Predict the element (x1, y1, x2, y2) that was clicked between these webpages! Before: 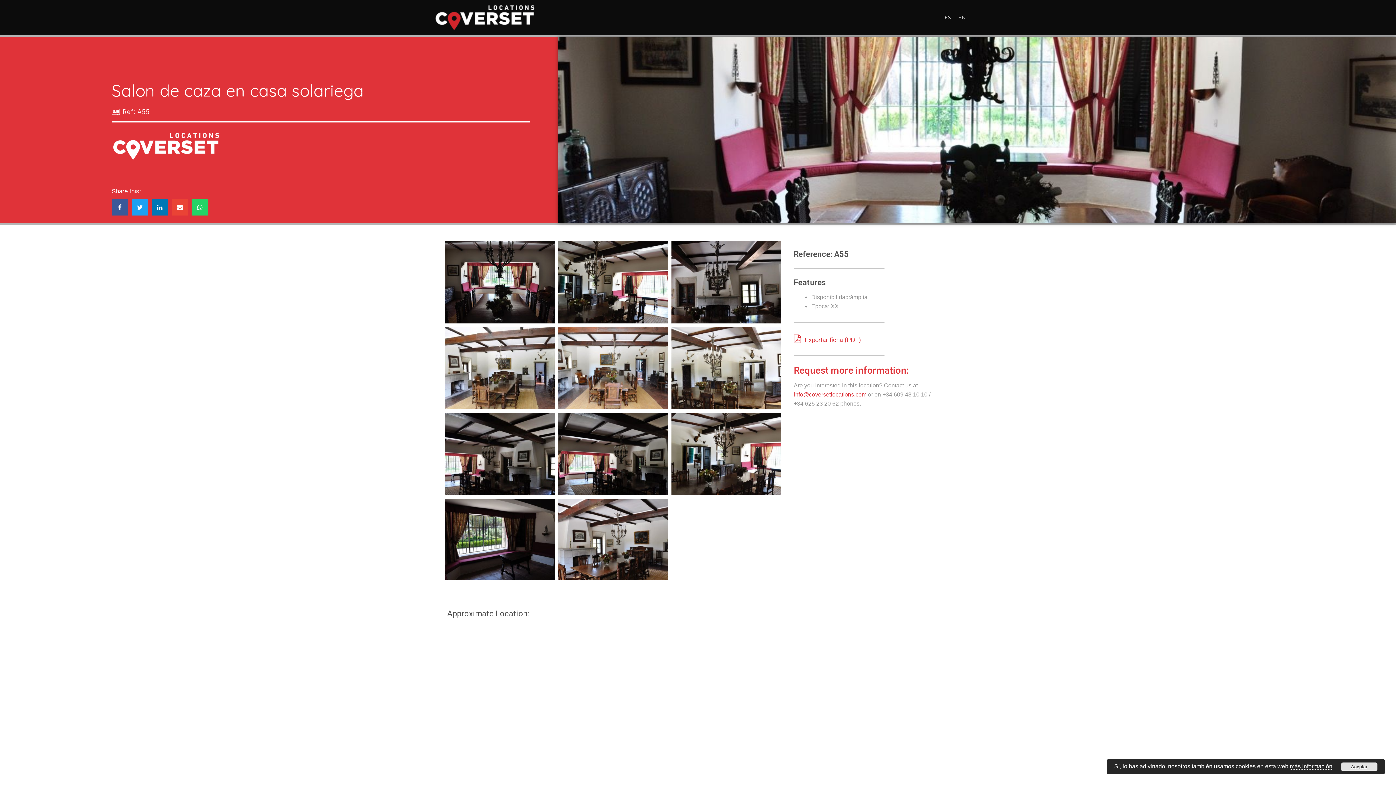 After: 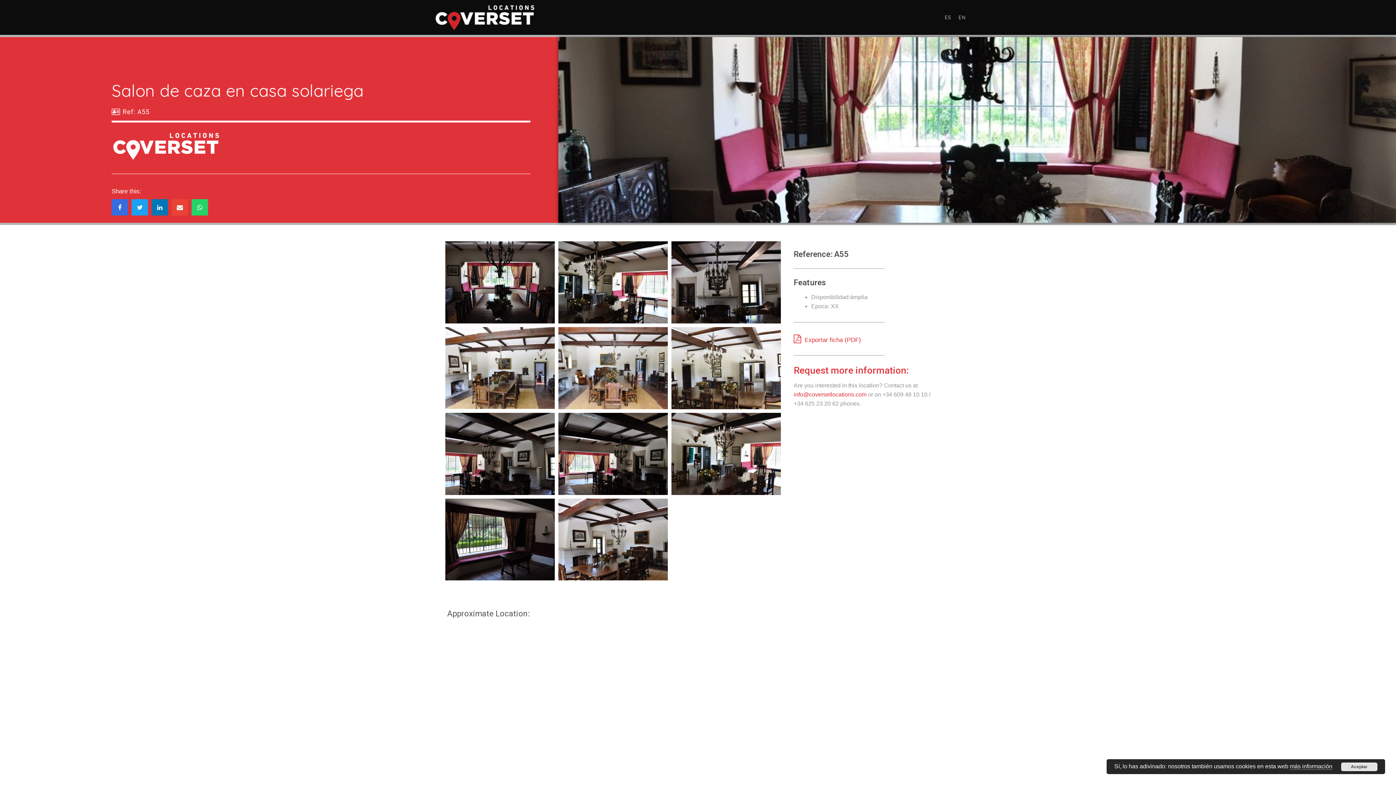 Action: label: Share on facebook bbox: (111, 199, 128, 215)